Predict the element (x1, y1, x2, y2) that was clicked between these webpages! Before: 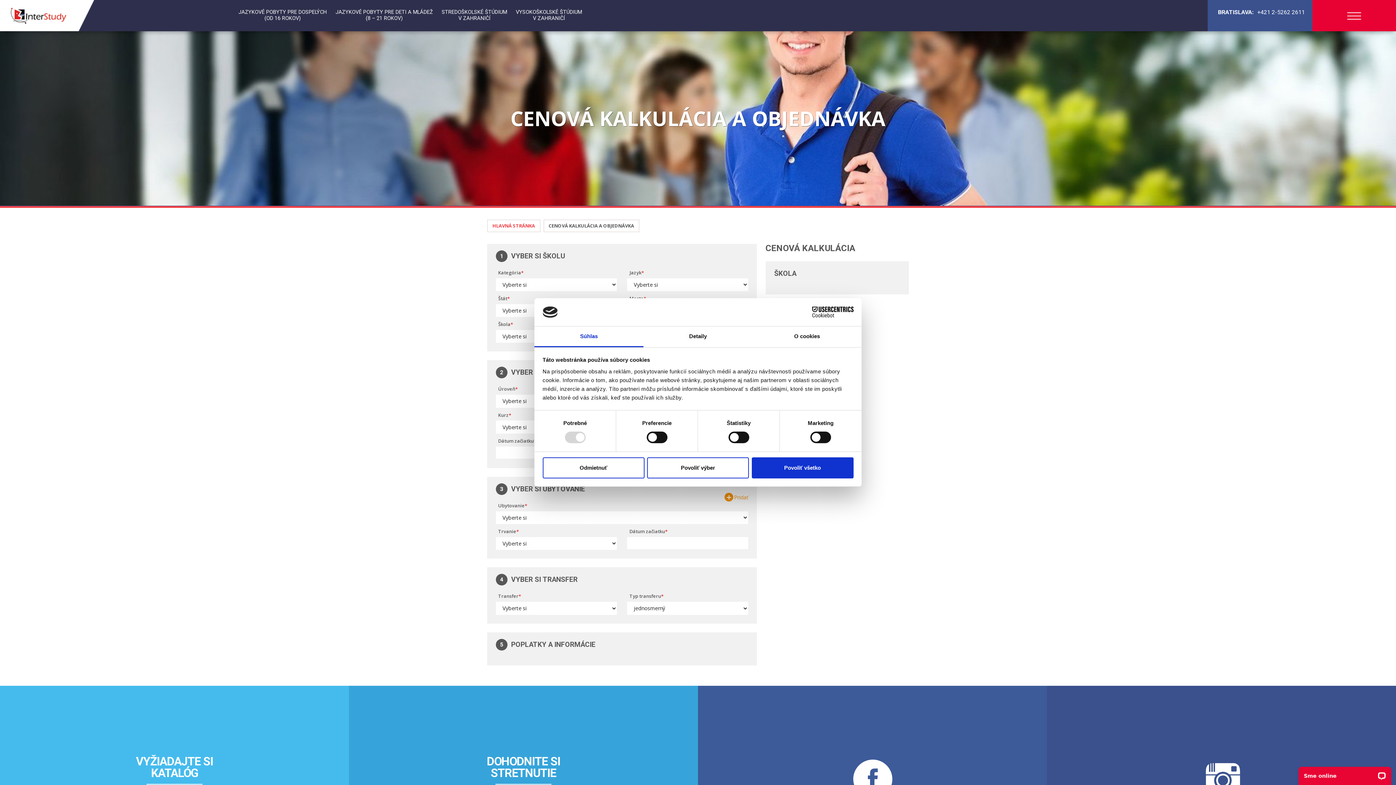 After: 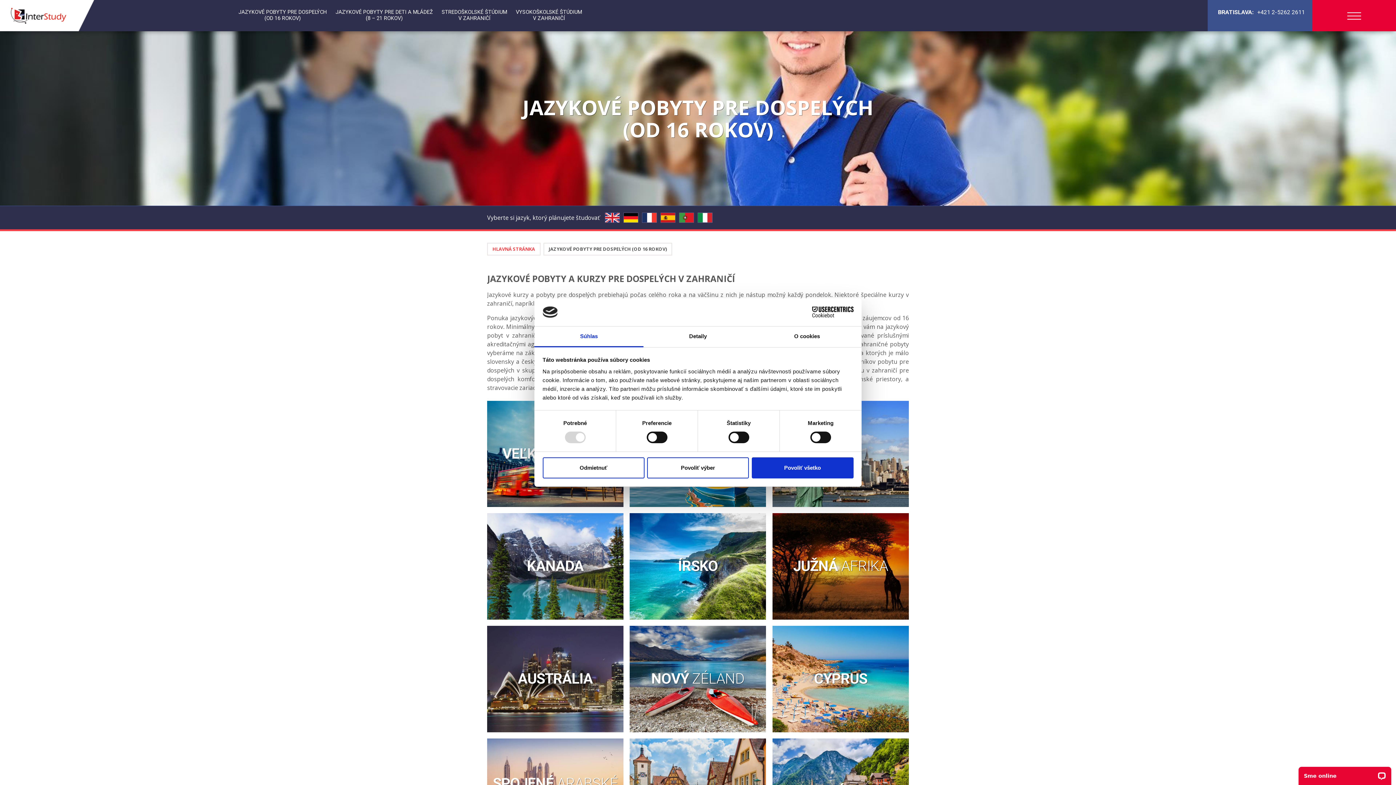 Action: bbox: (238, 15, 326, 21) label: JAZYKOVÉ POBYTY PRE DOSPELÝCH
(OD 16 ROKOV)